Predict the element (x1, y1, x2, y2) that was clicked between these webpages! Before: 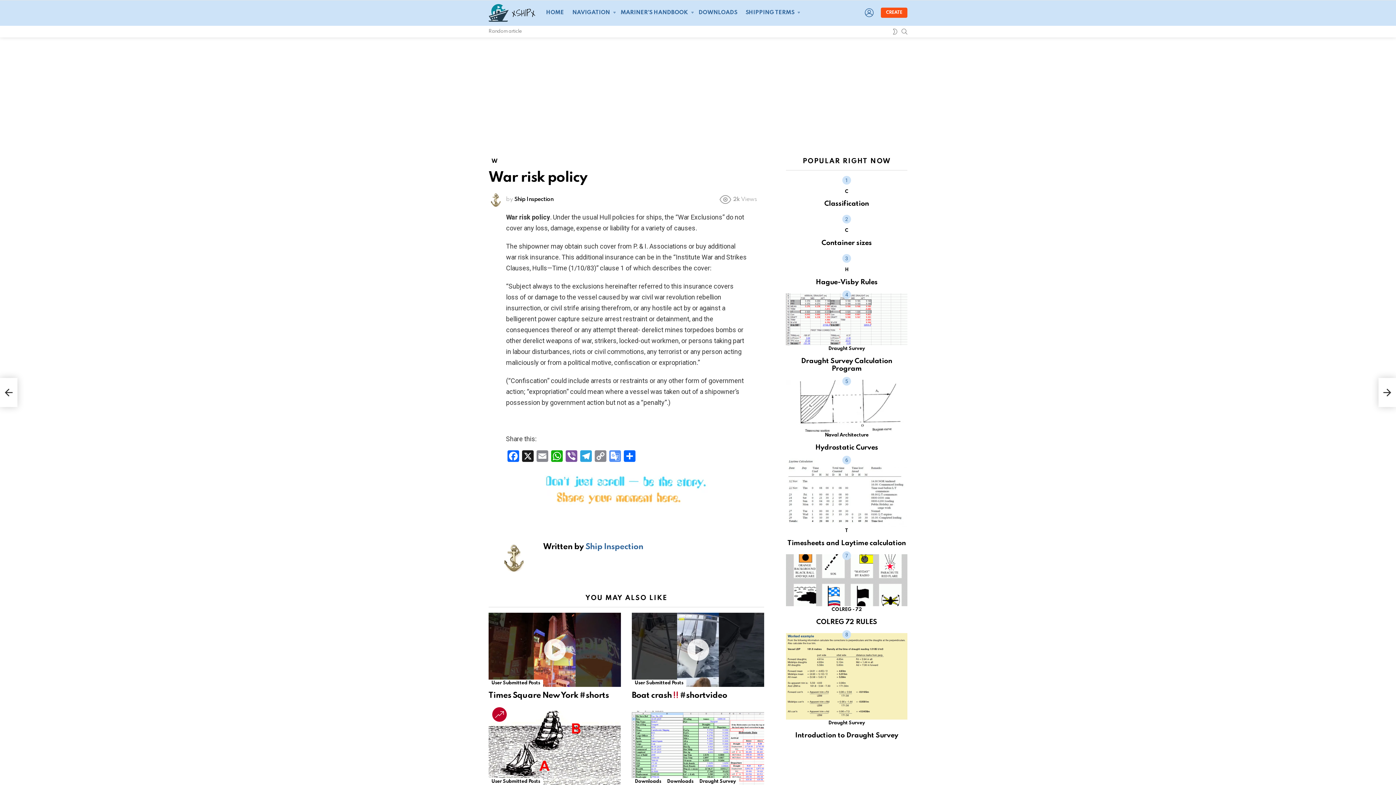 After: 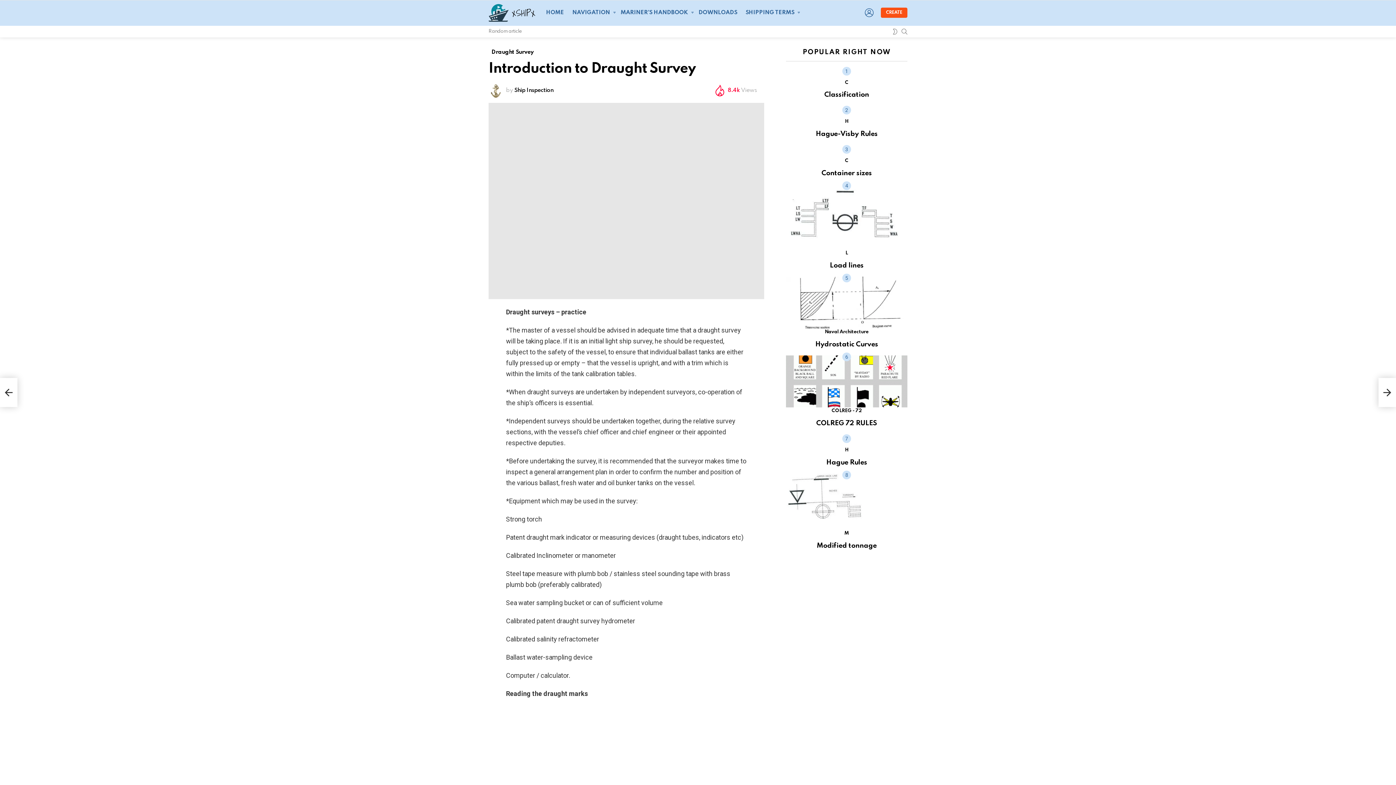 Action: bbox: (786, 633, 907, 720)